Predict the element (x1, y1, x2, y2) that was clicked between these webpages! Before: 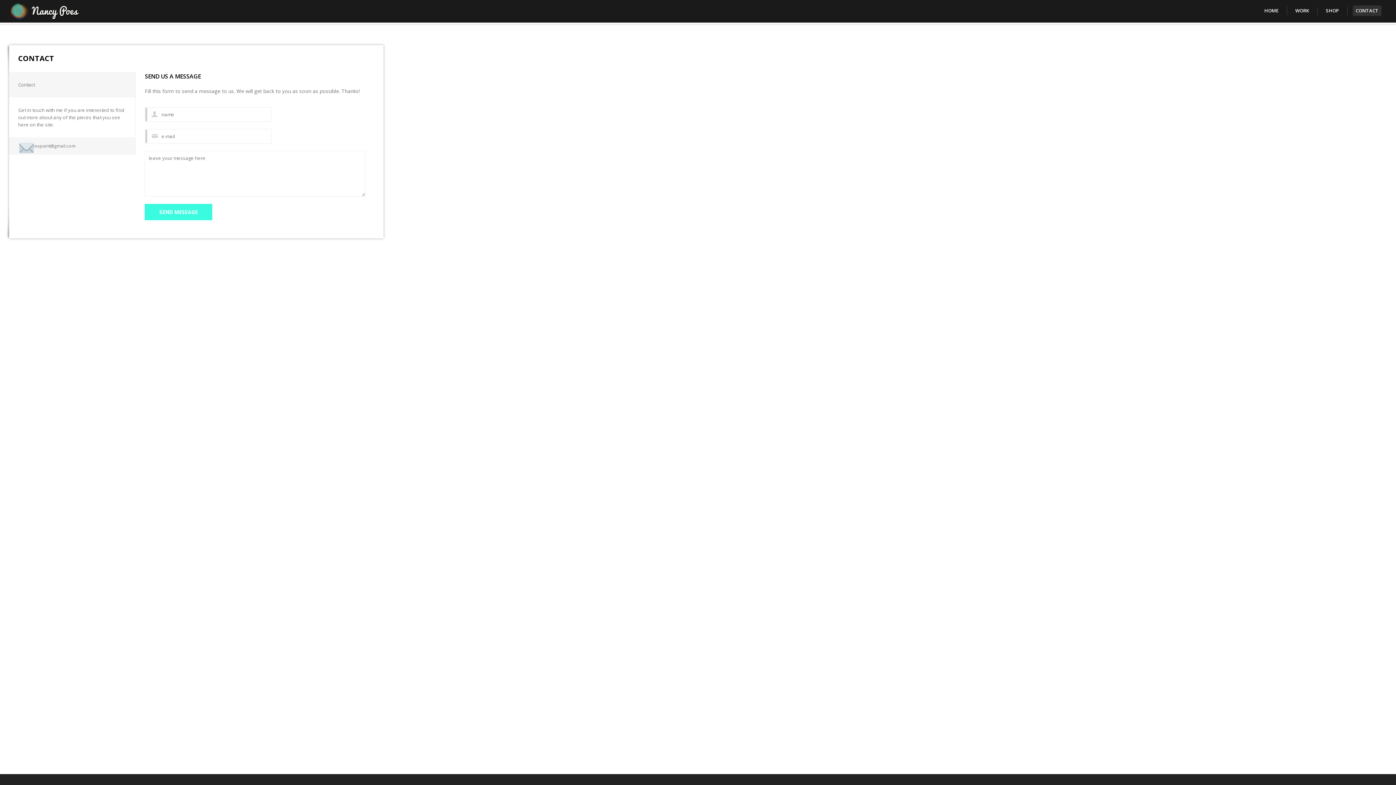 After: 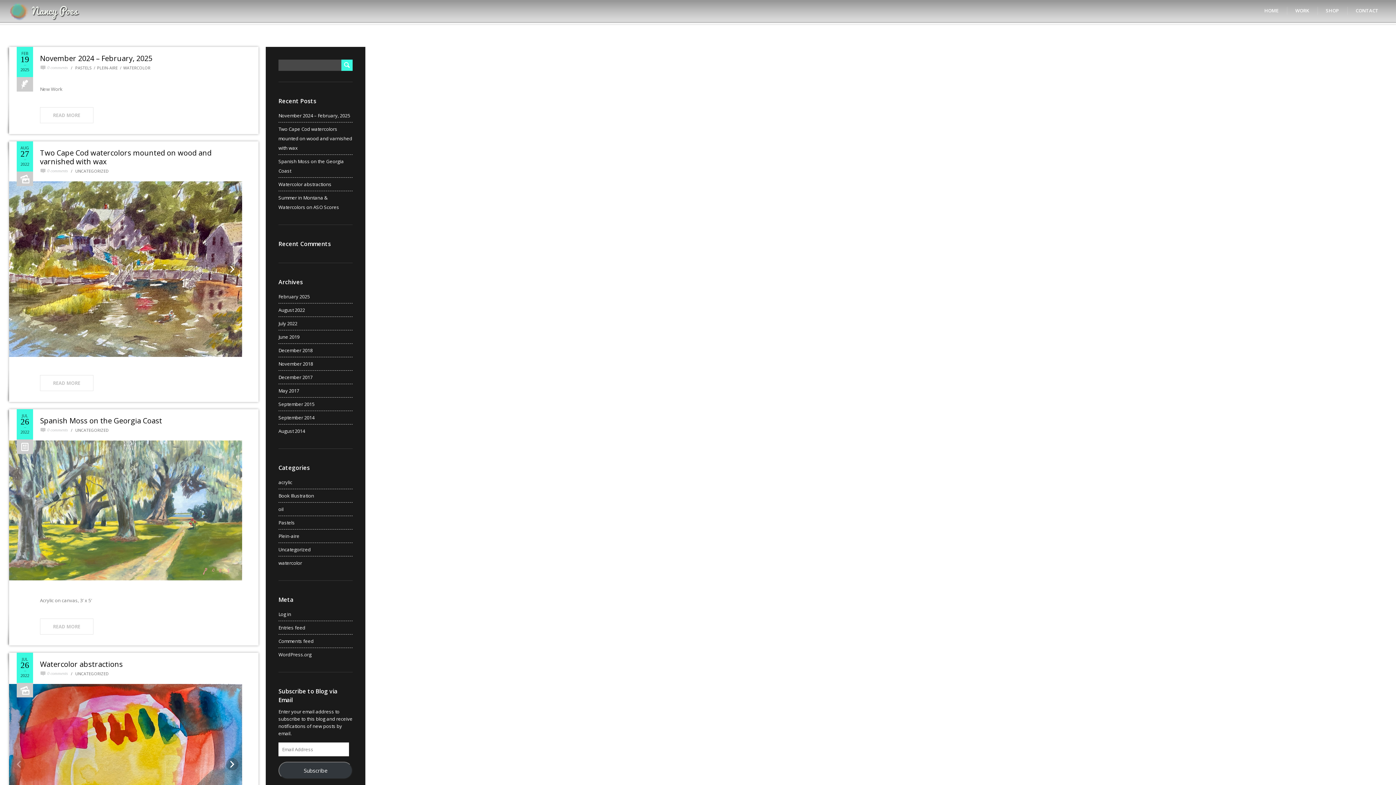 Action: bbox: (9, 2, 81, 20)